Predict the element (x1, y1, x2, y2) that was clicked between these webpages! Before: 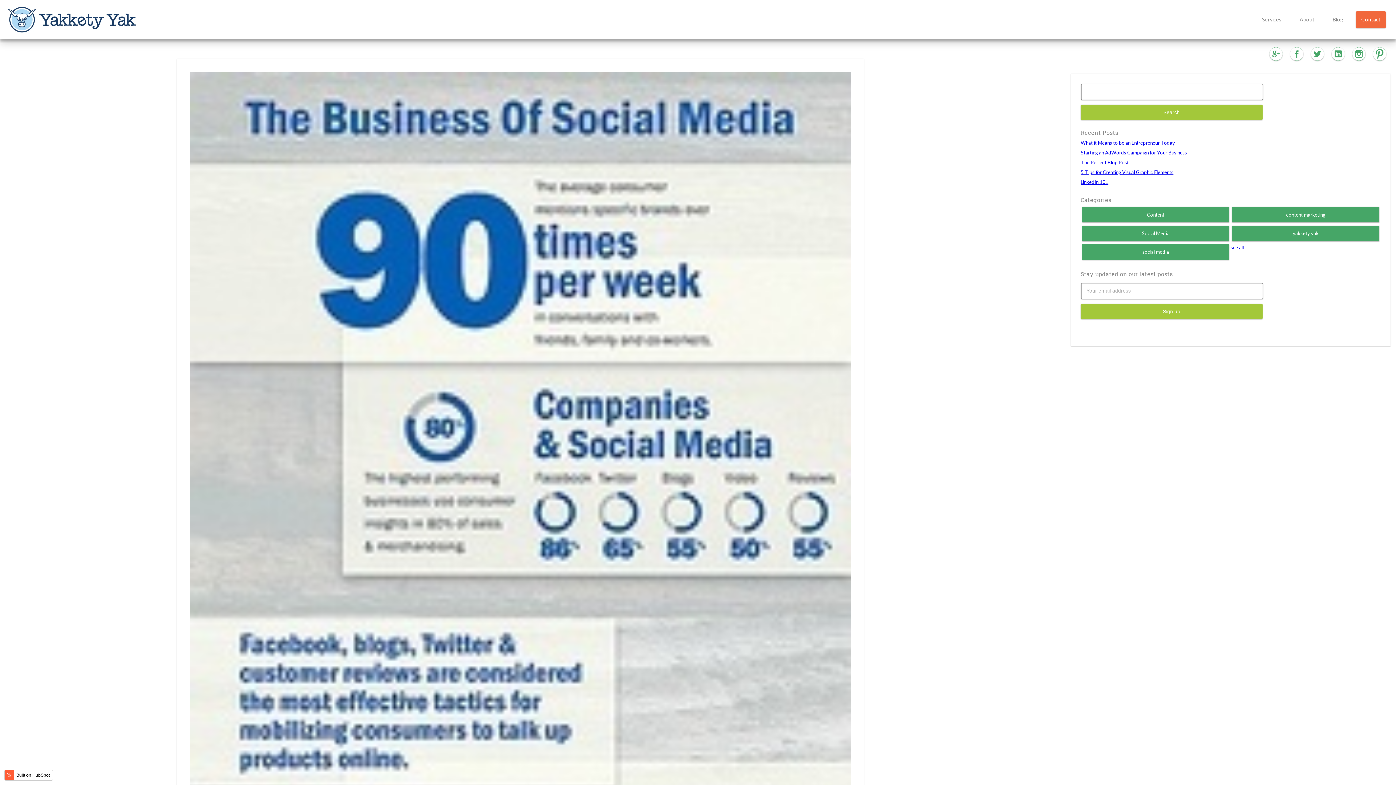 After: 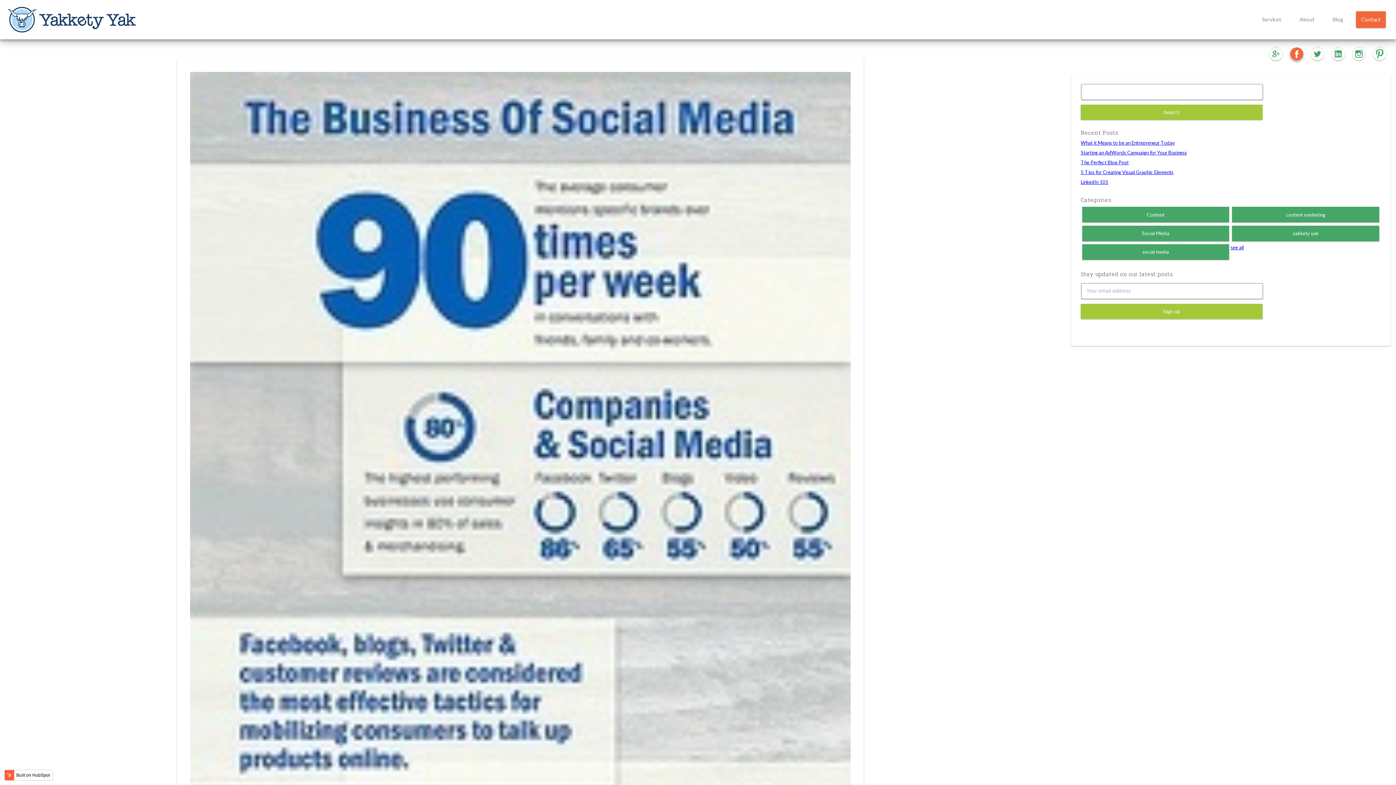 Action: bbox: (1290, 45, 1303, 61)